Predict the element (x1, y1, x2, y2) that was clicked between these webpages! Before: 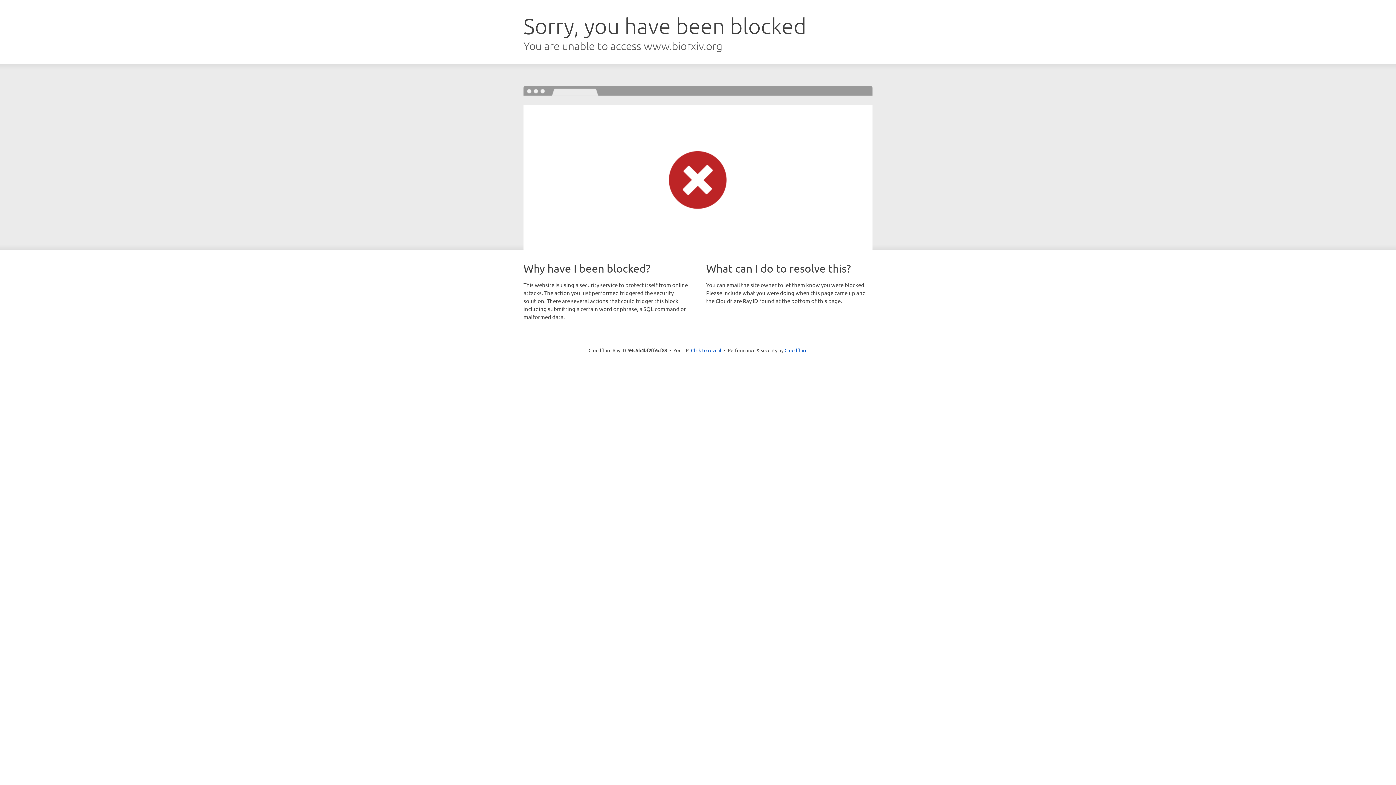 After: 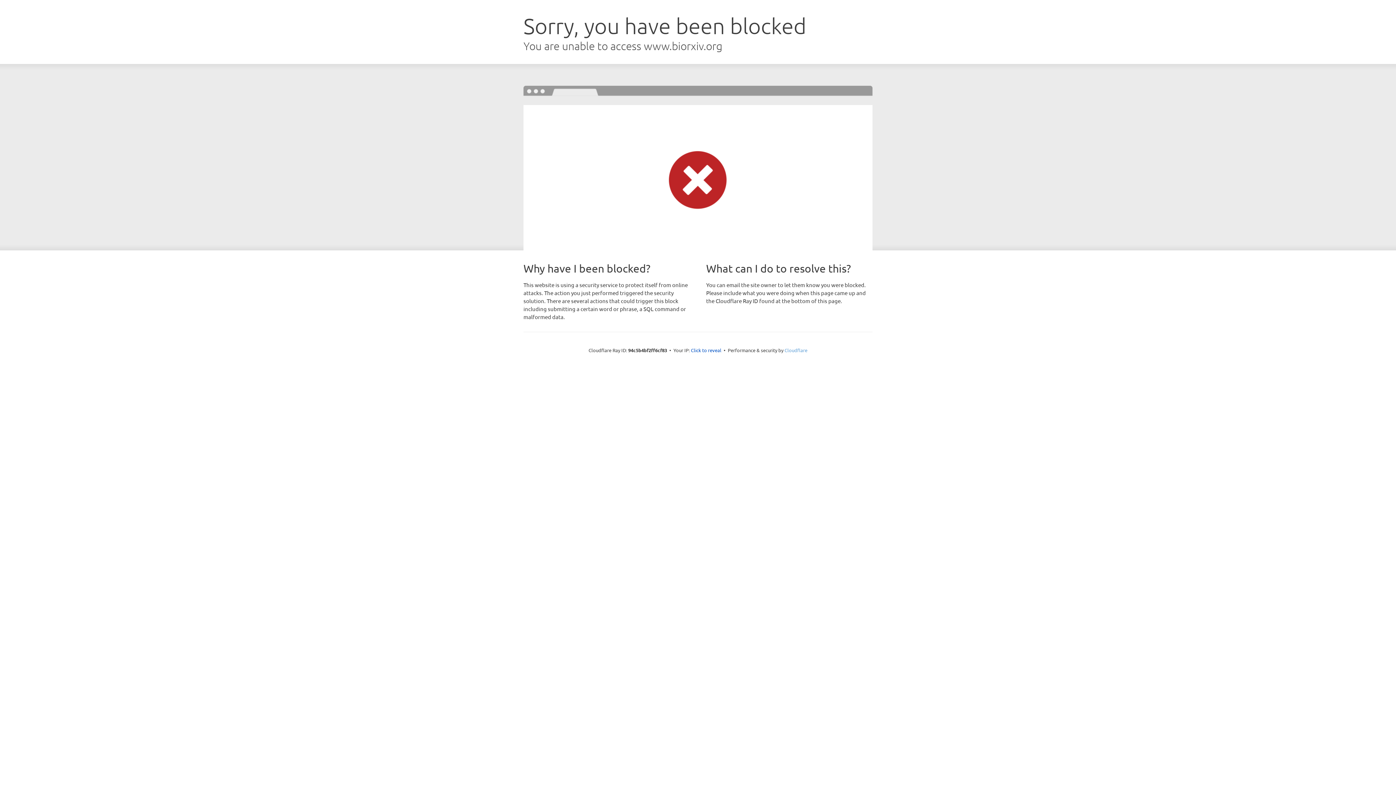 Action: bbox: (784, 347, 807, 353) label: Cloudflare